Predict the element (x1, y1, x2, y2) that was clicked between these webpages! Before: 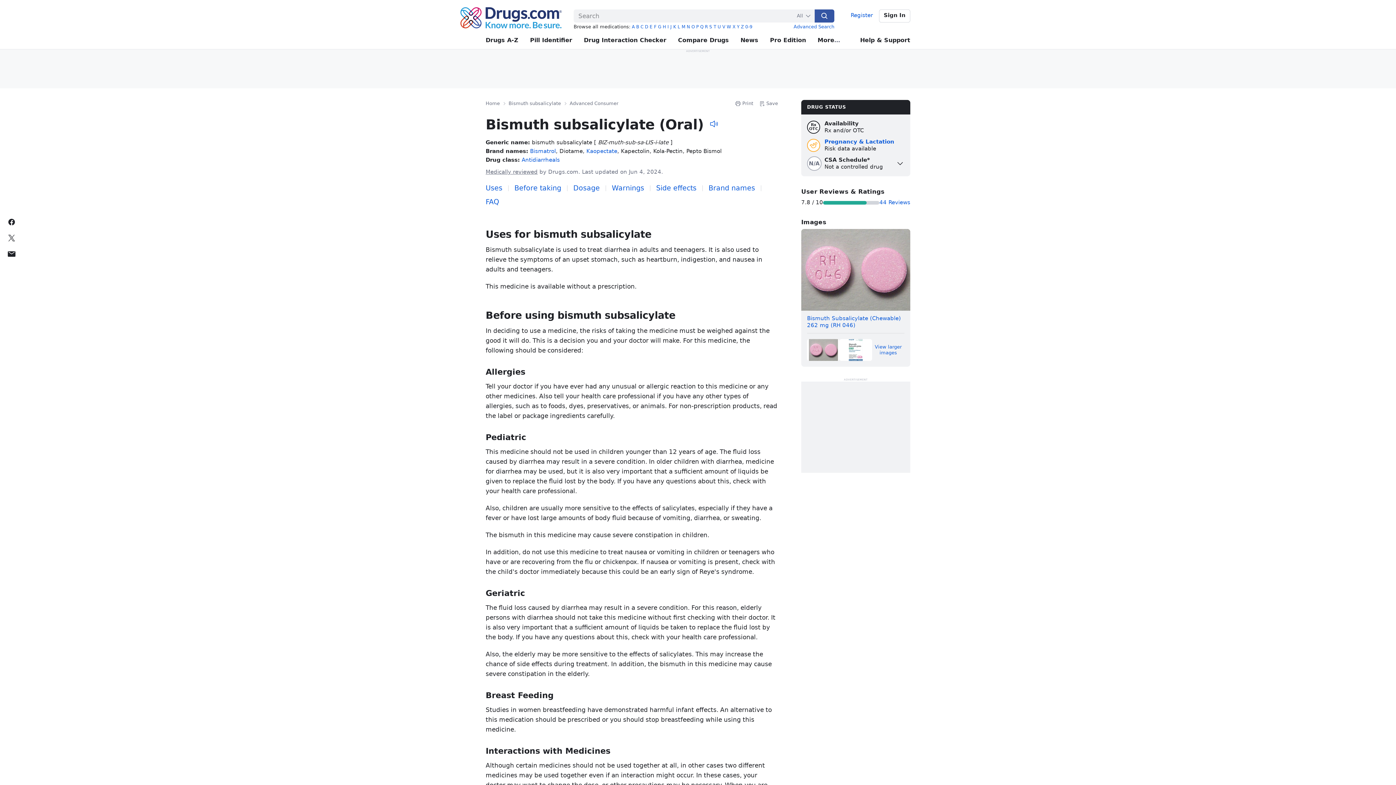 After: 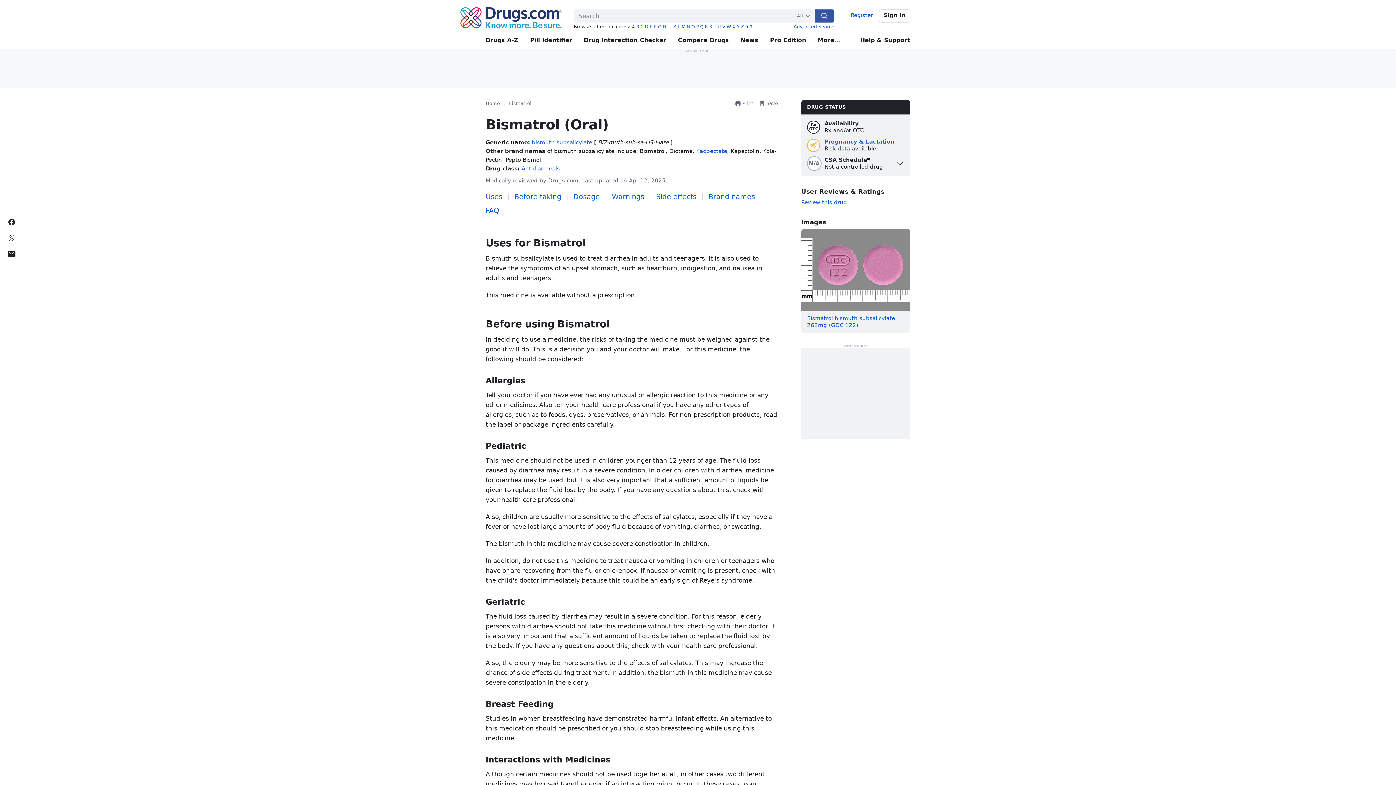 Action: bbox: (530, 148, 556, 154) label: Bismatrol